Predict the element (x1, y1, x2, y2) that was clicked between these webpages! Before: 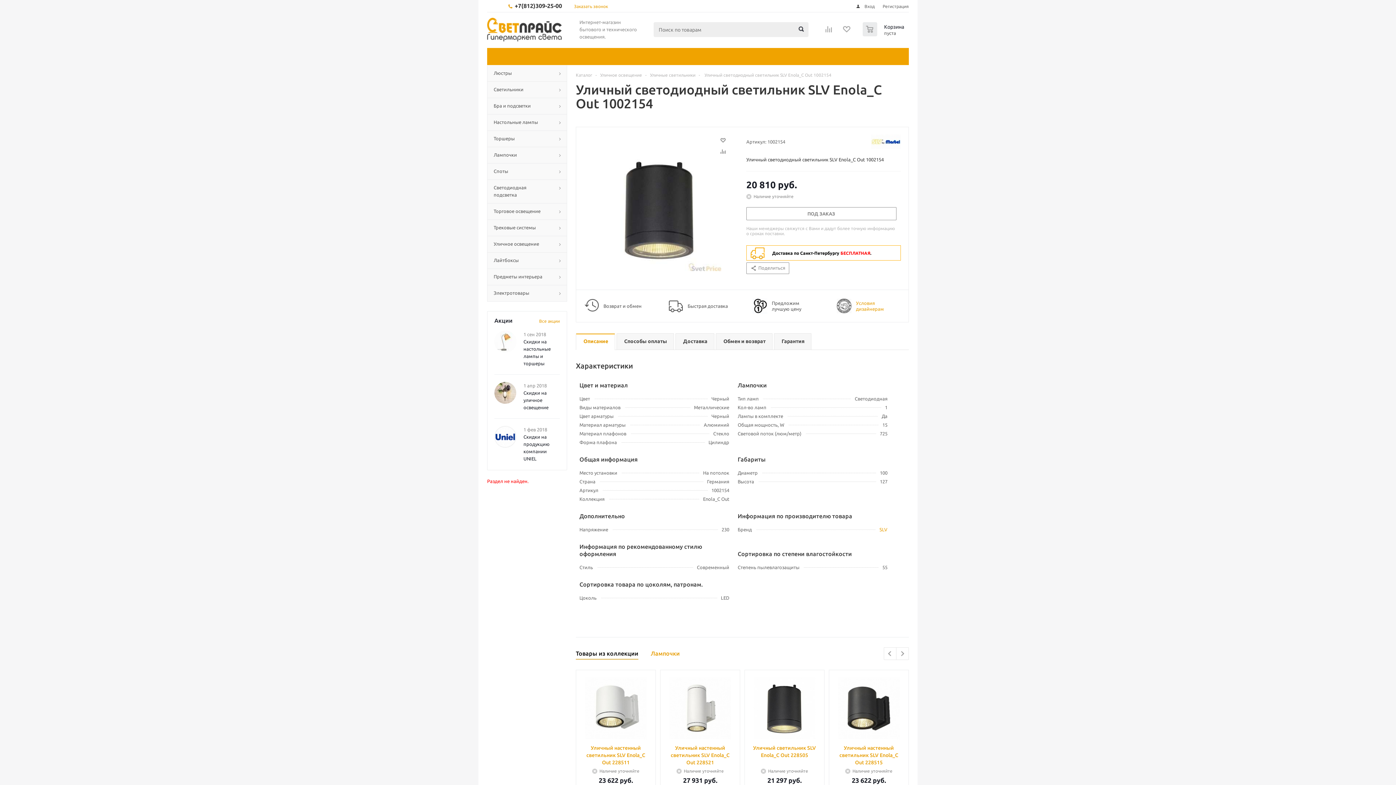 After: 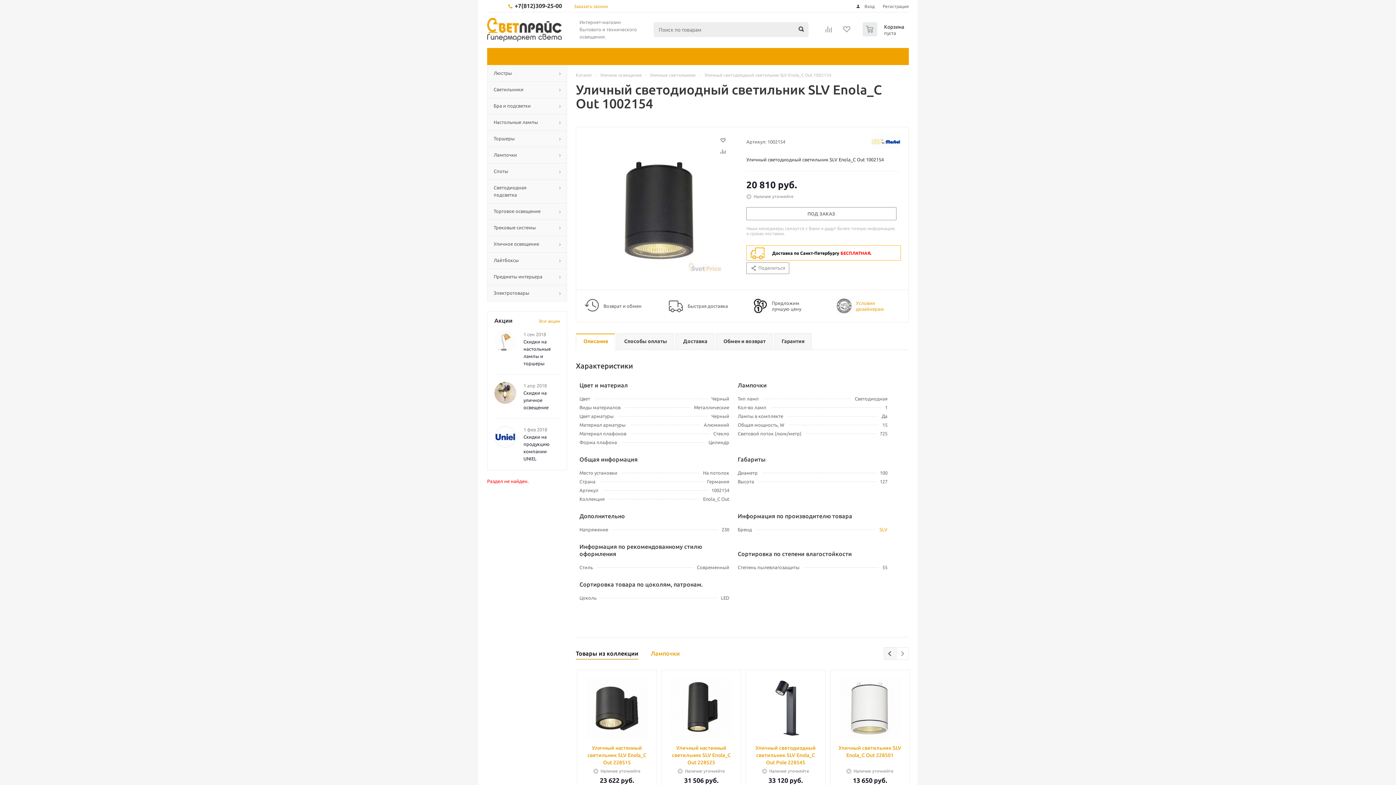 Action: label: Previous bbox: (884, 648, 896, 660)